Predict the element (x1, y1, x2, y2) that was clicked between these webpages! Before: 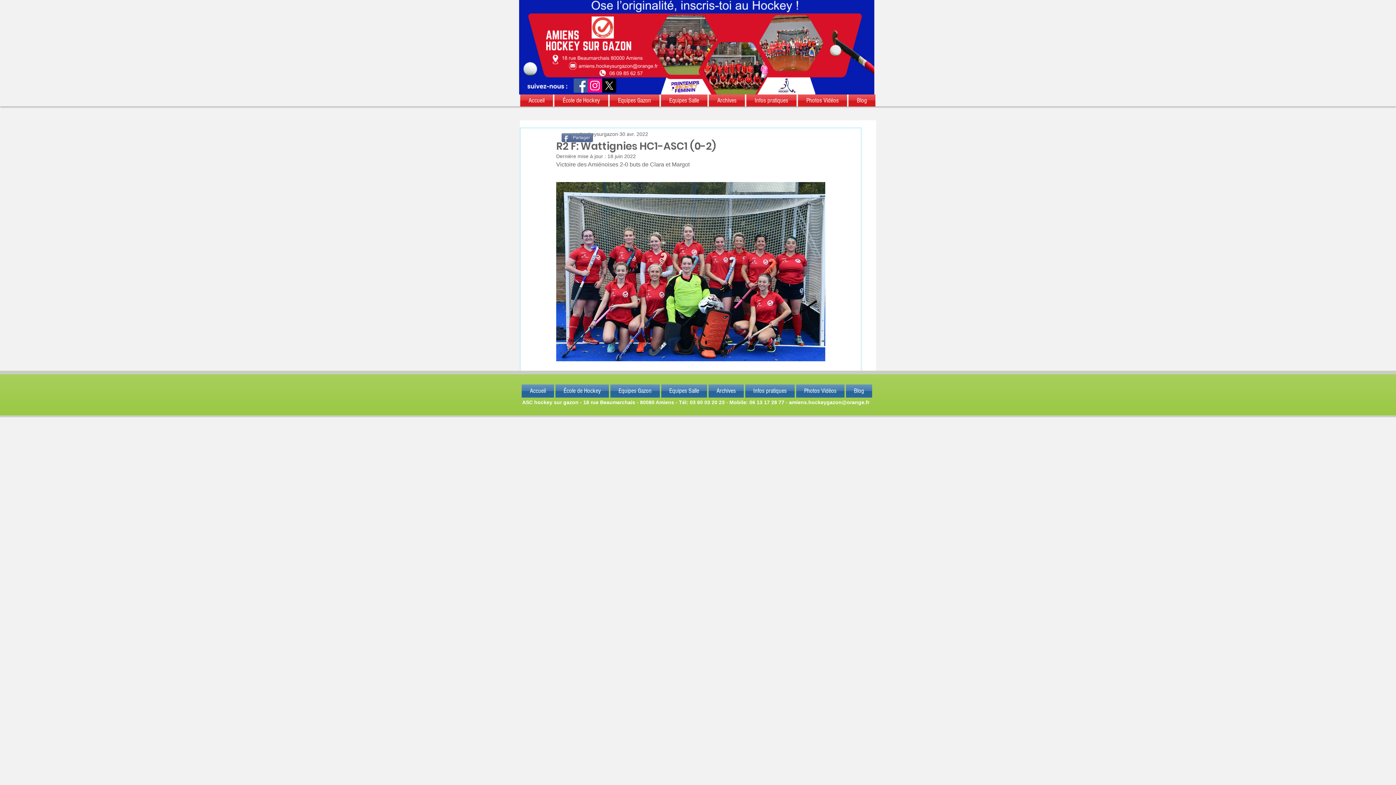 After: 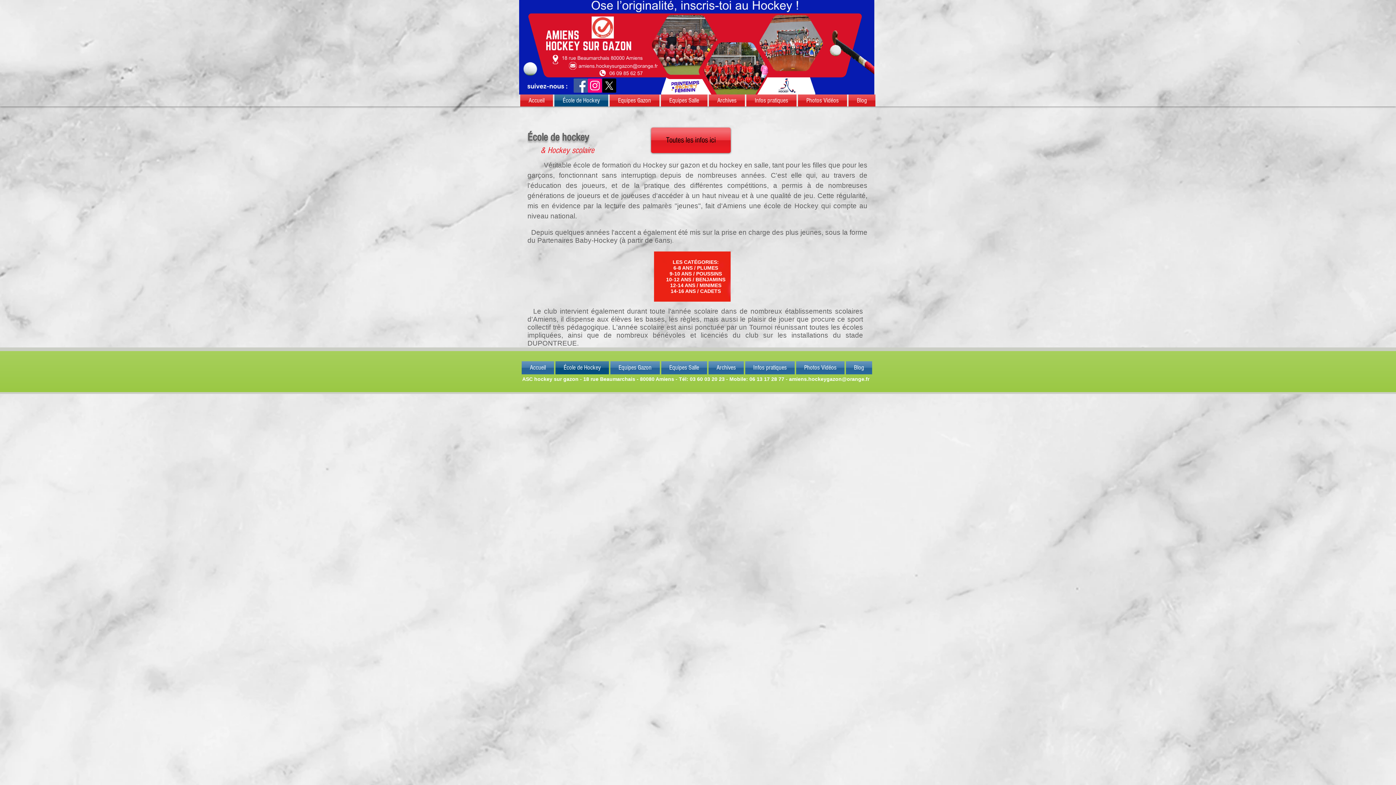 Action: bbox: (554, 384, 609, 397) label: École de Hockey